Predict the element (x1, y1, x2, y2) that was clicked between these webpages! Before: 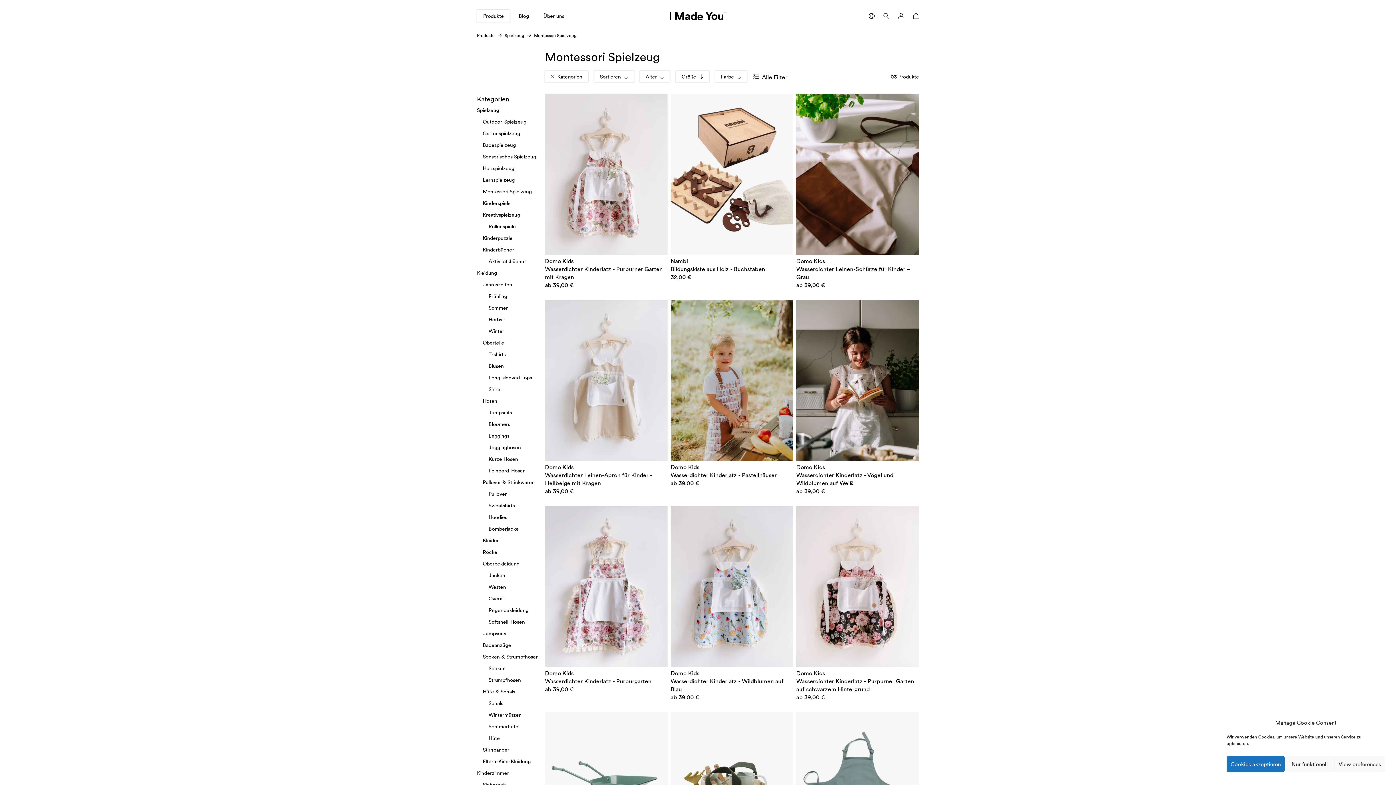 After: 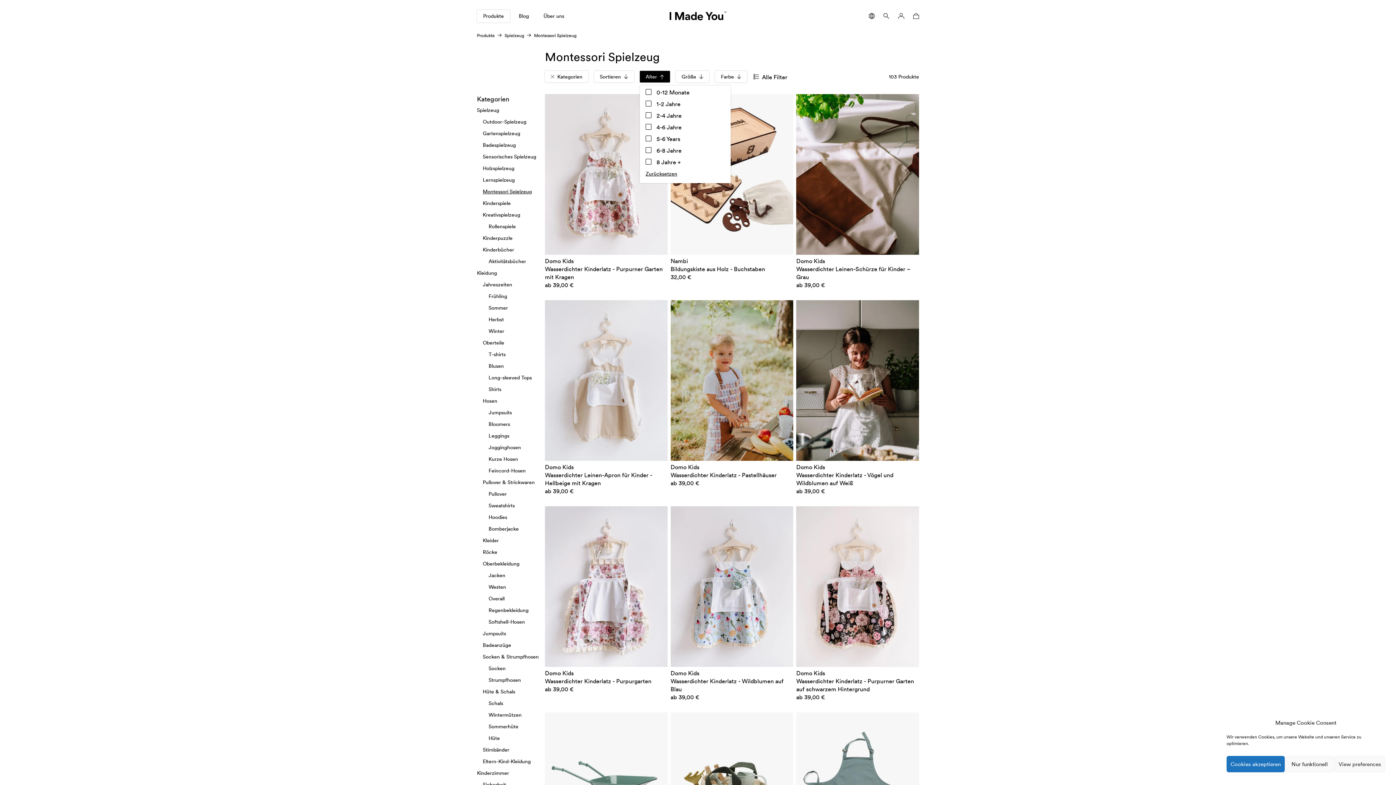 Action: bbox: (640, 70, 670, 82) label: Alter